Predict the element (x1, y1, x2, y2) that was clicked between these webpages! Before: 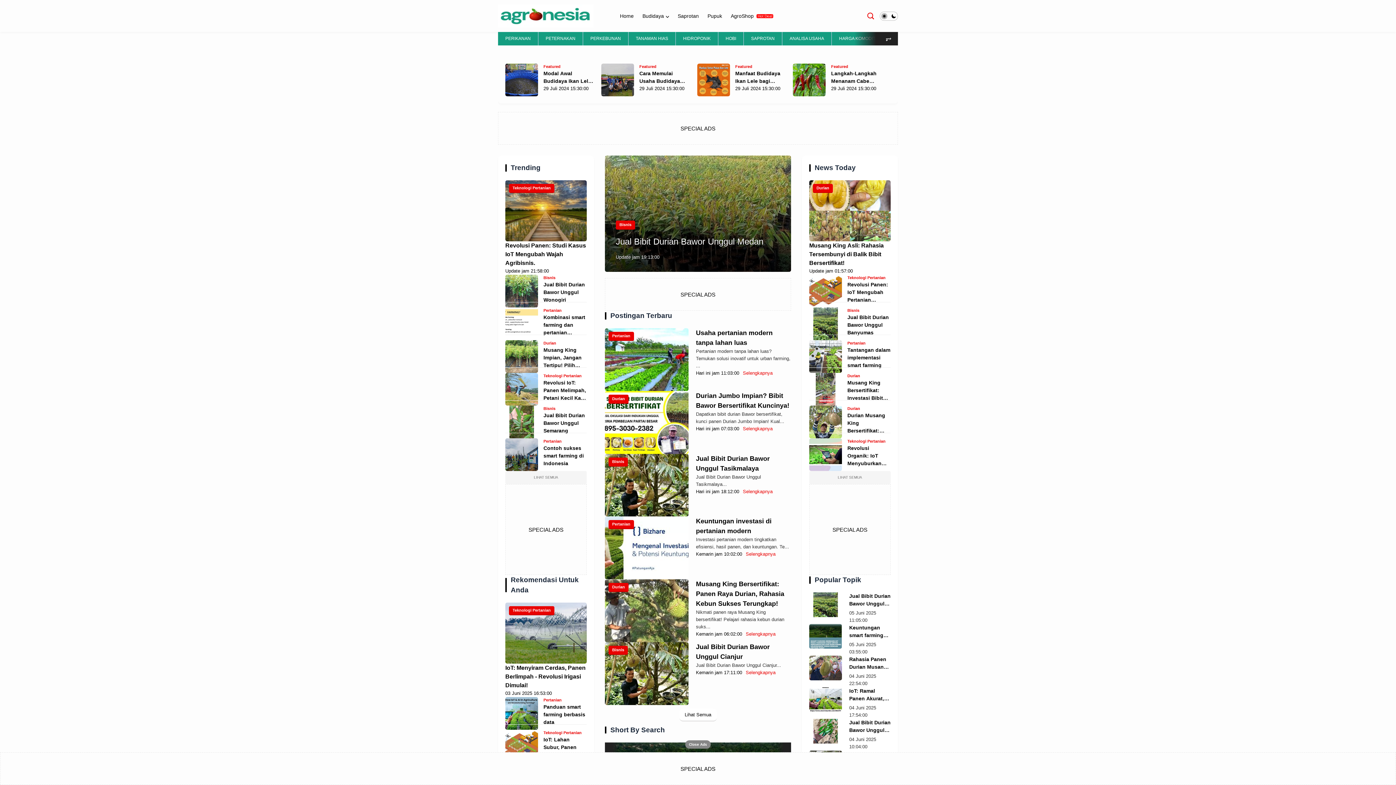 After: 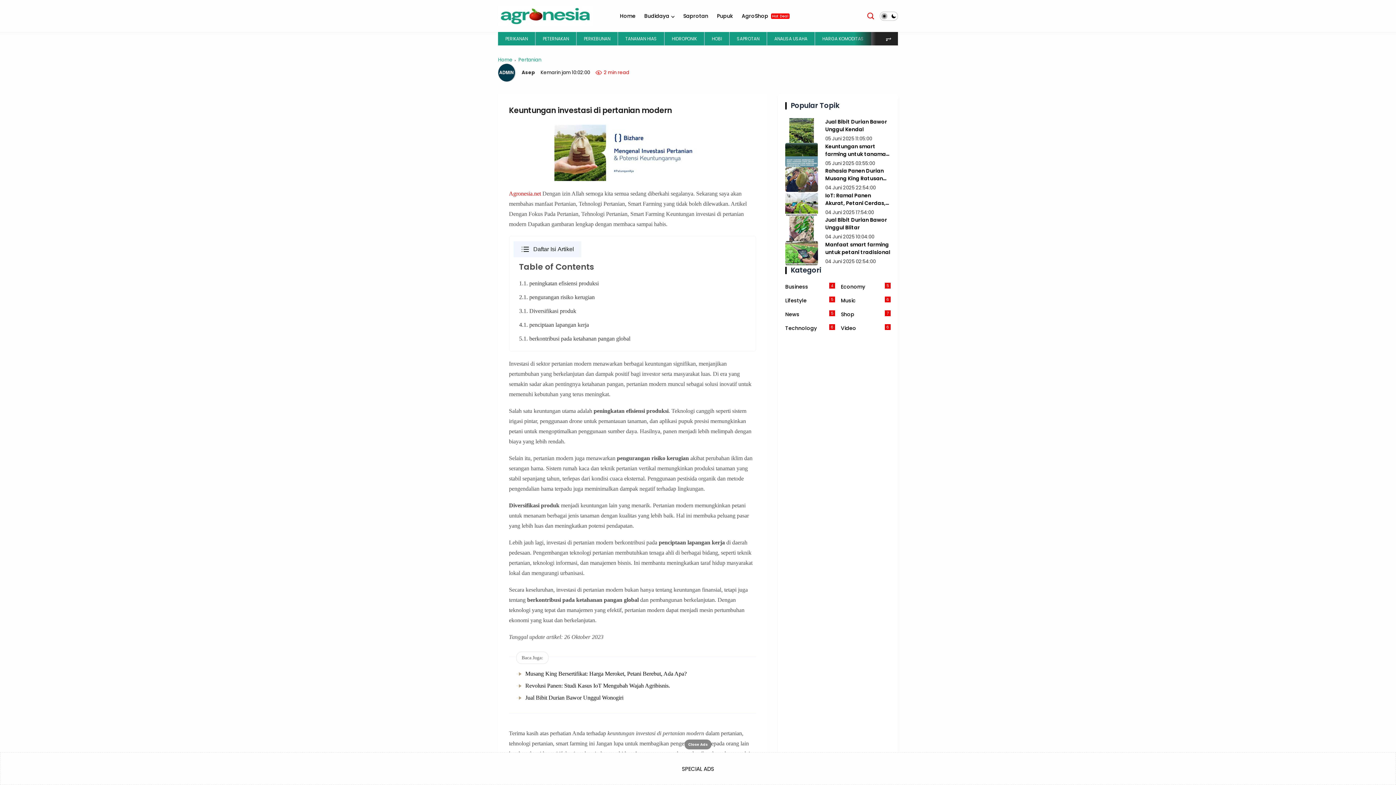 Action: label: Pertanian bbox: (608, 520, 634, 529)